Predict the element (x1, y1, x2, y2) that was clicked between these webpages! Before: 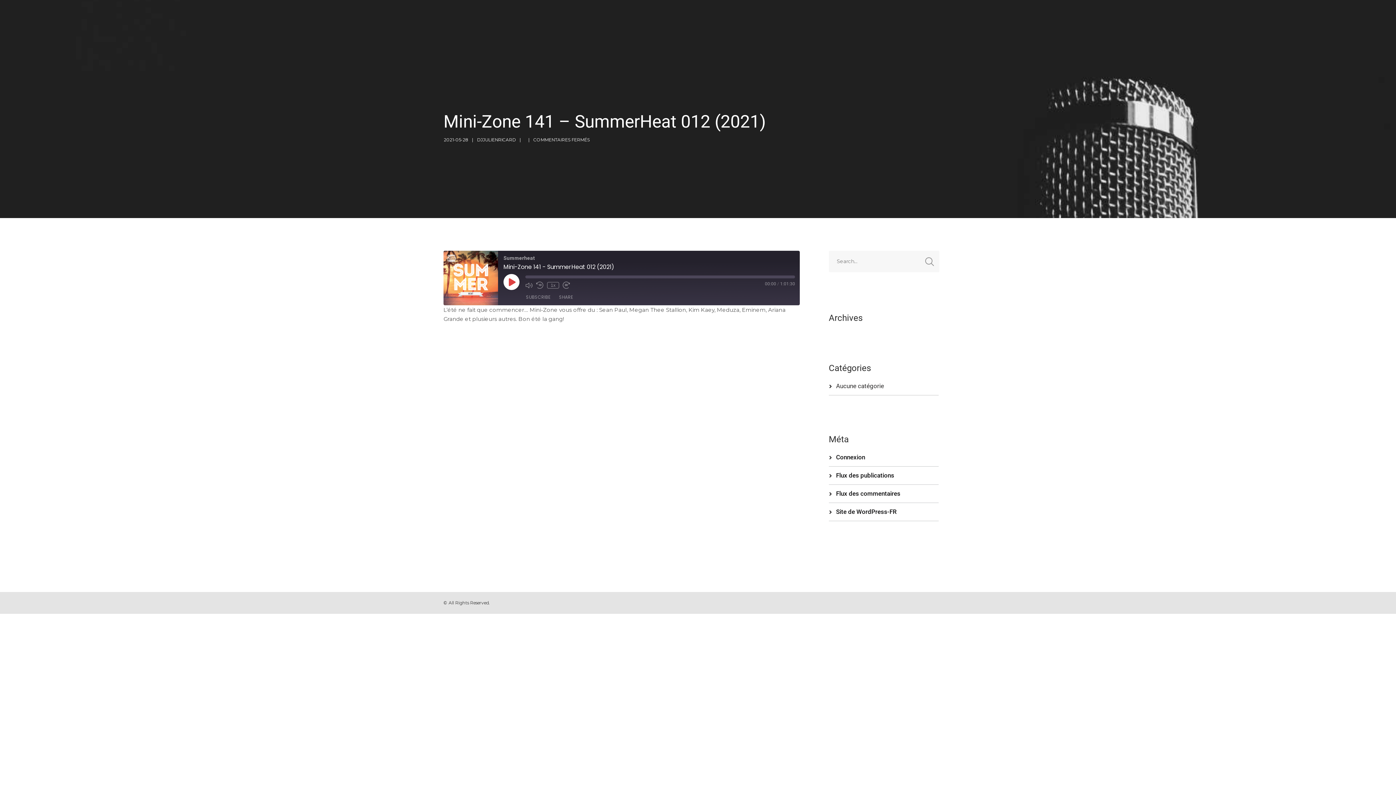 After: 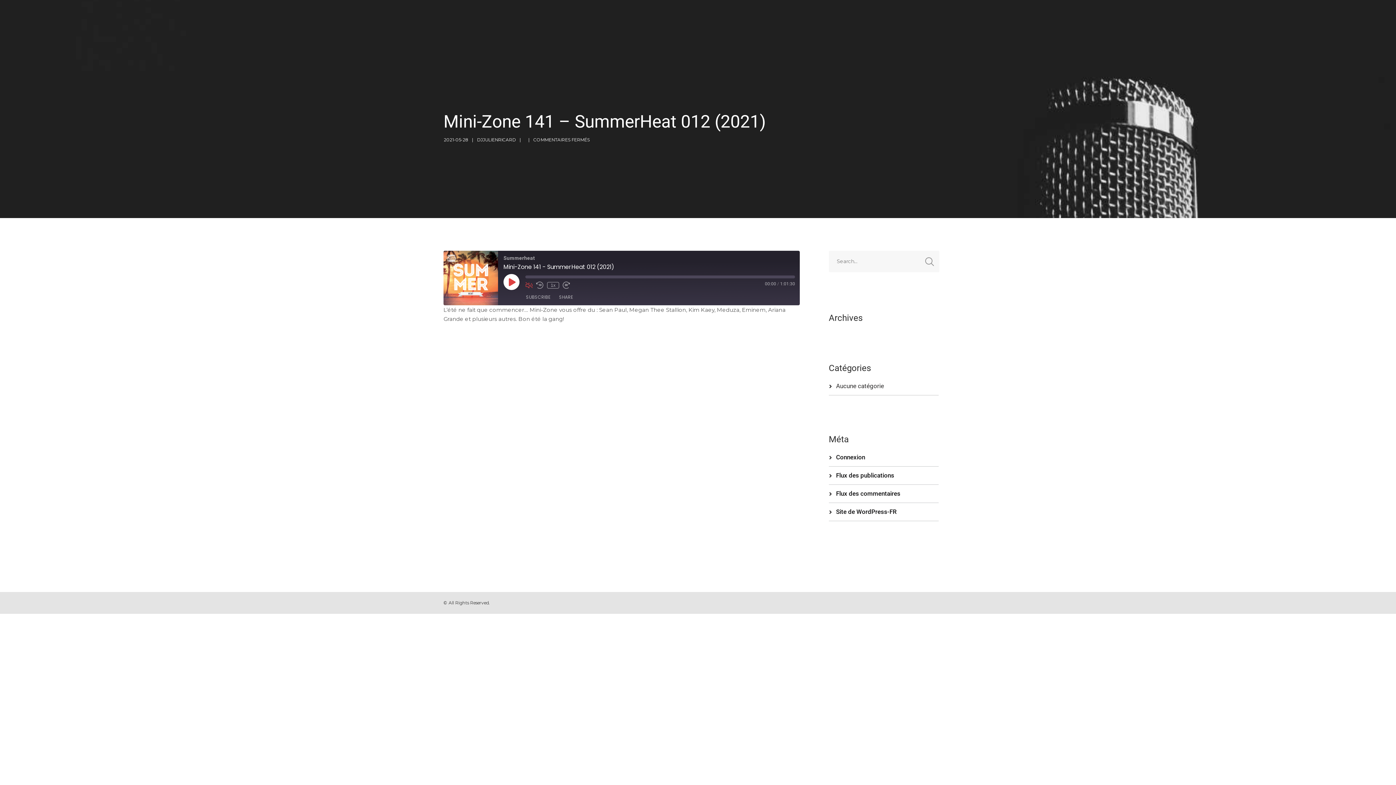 Action: bbox: (525, 282, 532, 288)